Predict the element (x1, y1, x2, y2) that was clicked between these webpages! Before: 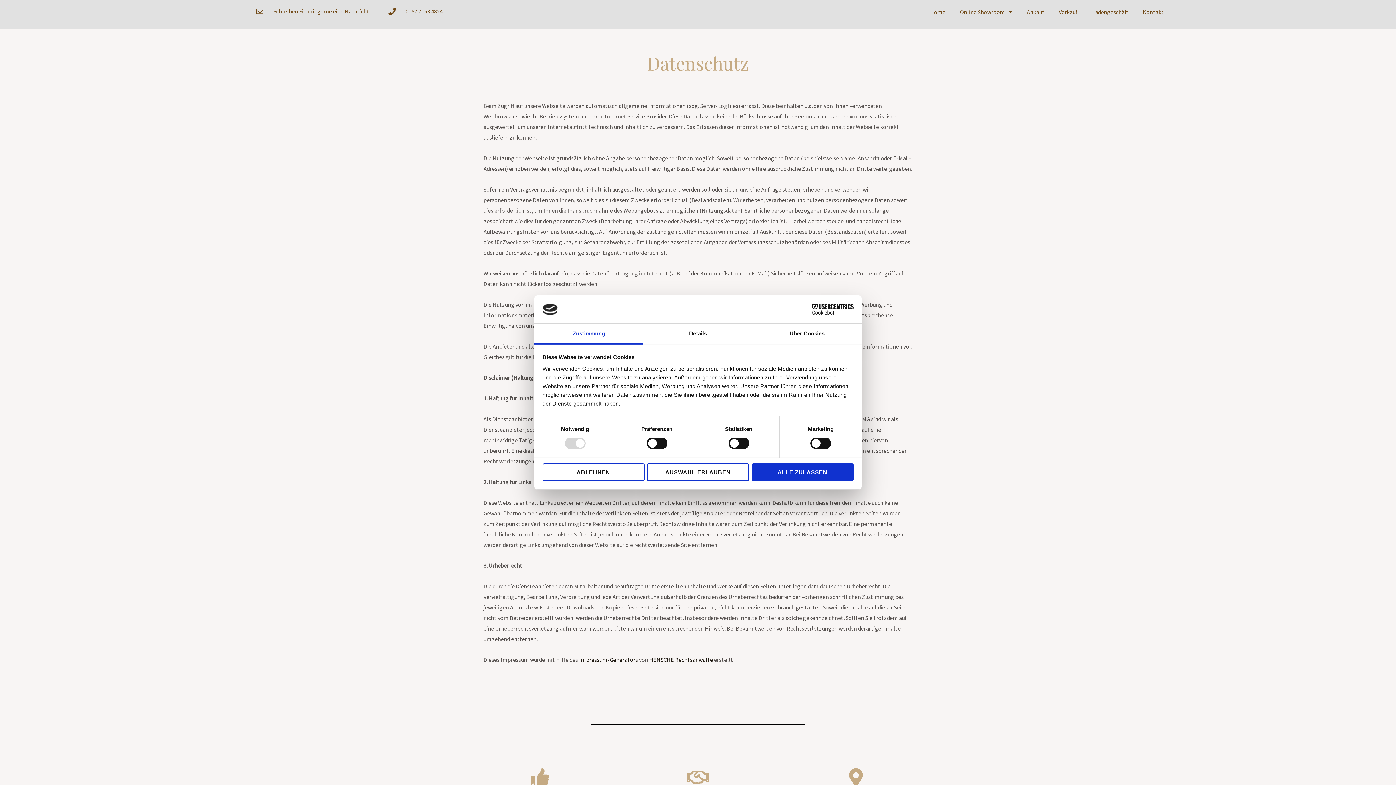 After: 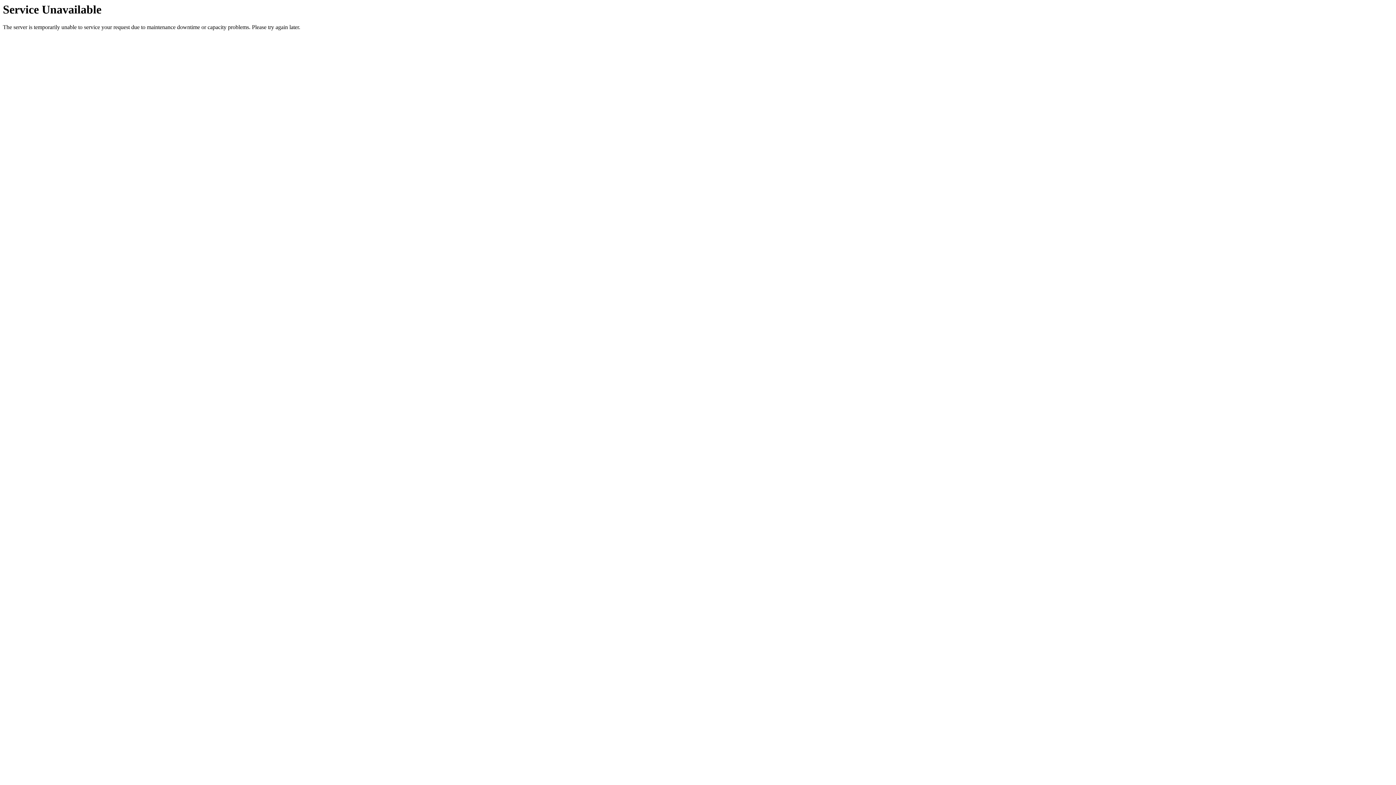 Action: bbox: (1135, 3, 1171, 20) label: Kontakt